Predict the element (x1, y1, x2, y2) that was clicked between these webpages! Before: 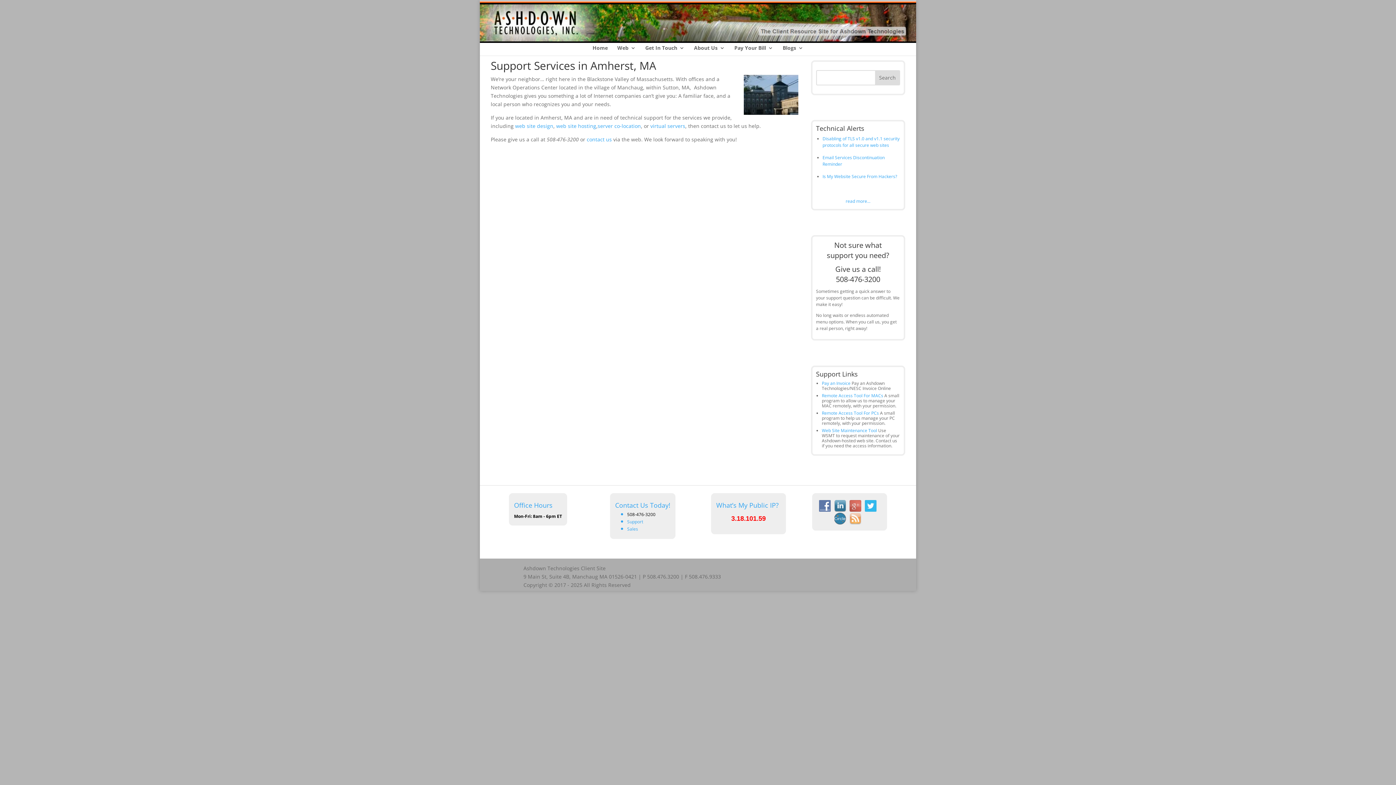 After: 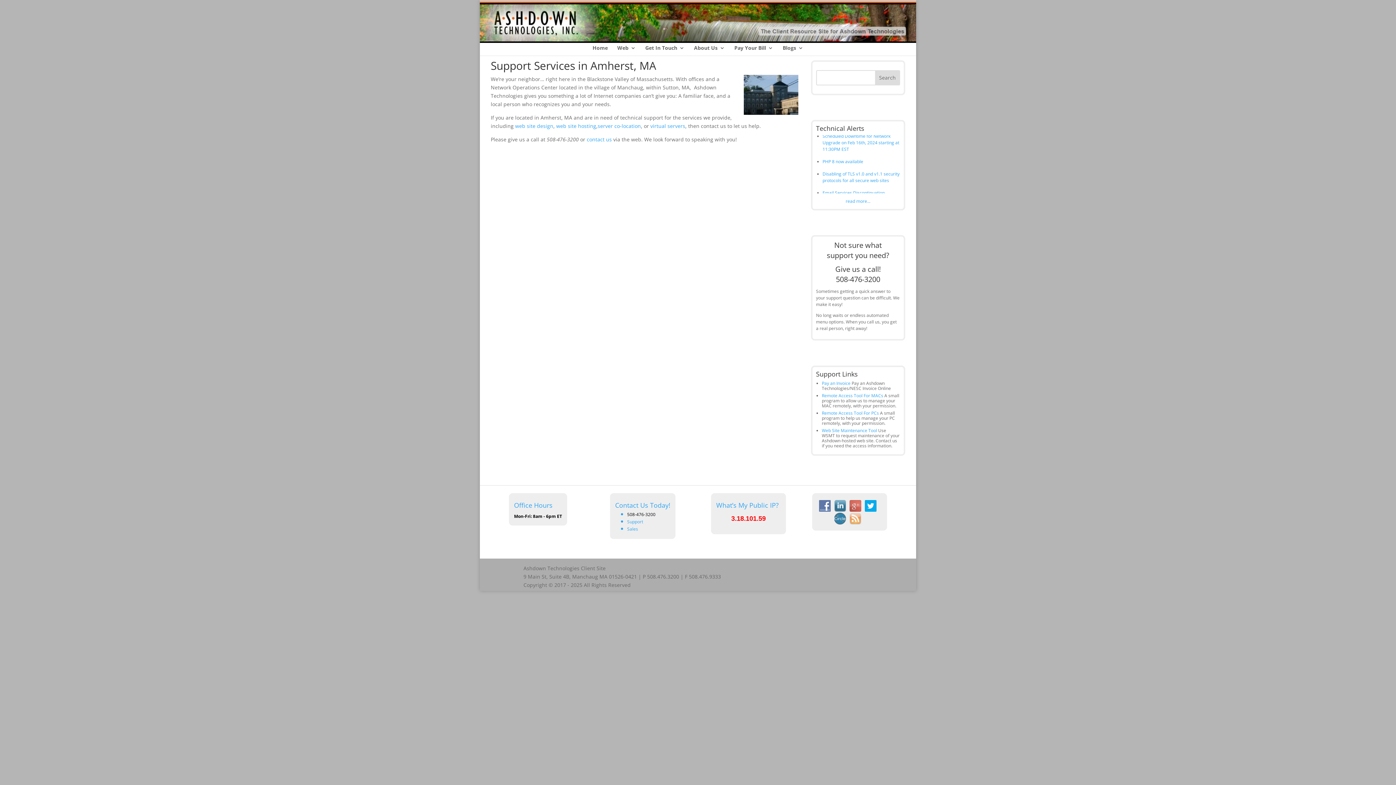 Action: bbox: (865, 503, 880, 509)